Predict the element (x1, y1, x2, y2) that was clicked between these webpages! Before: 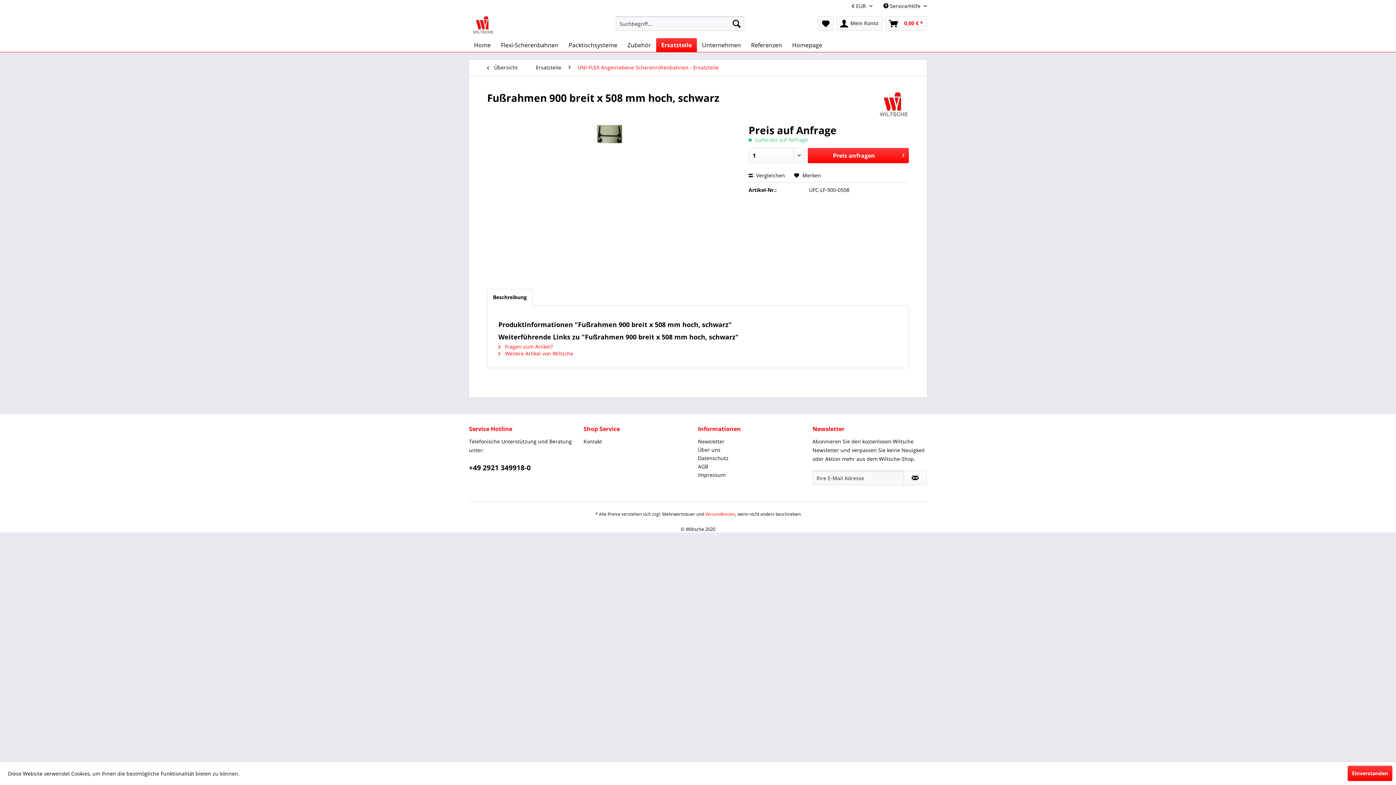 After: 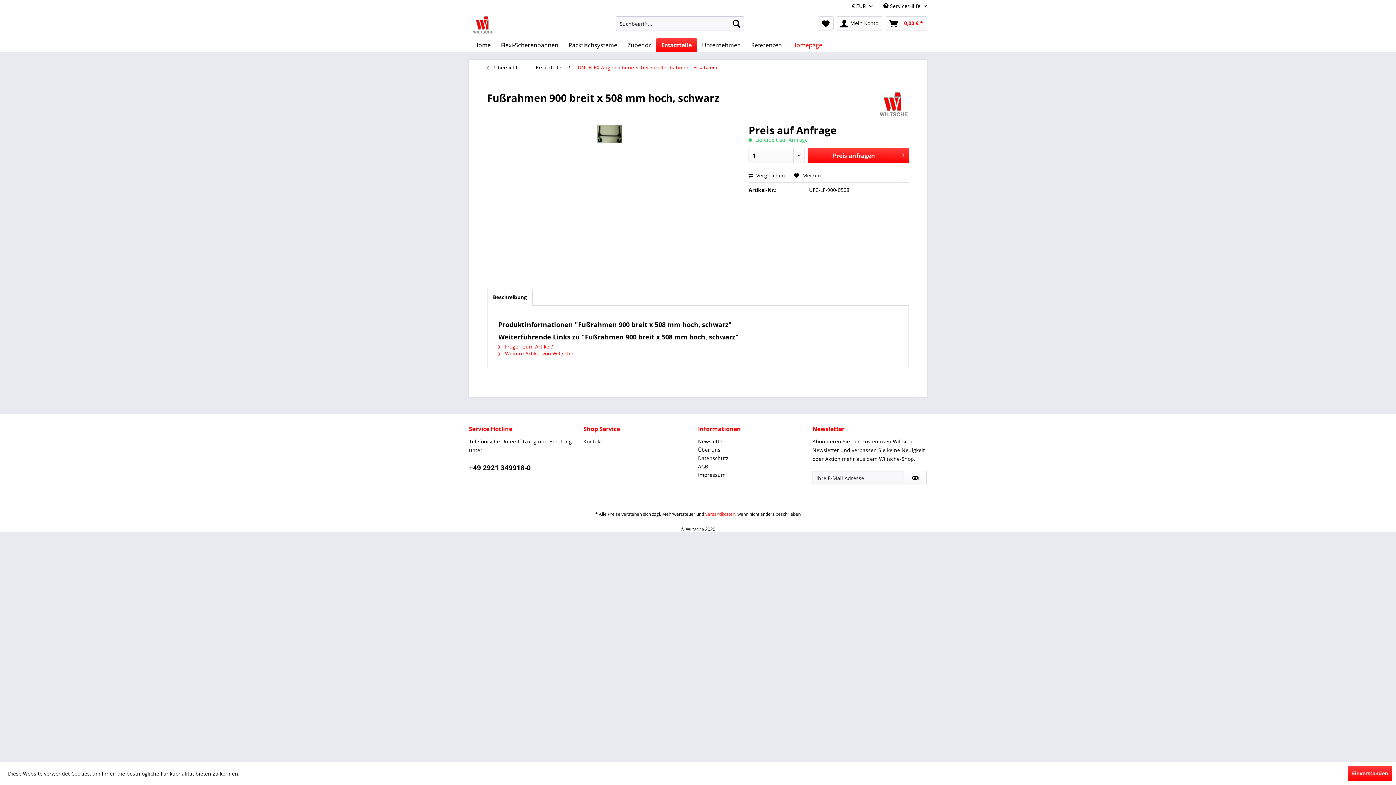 Action: label: Homepage bbox: (787, 38, 827, 52)